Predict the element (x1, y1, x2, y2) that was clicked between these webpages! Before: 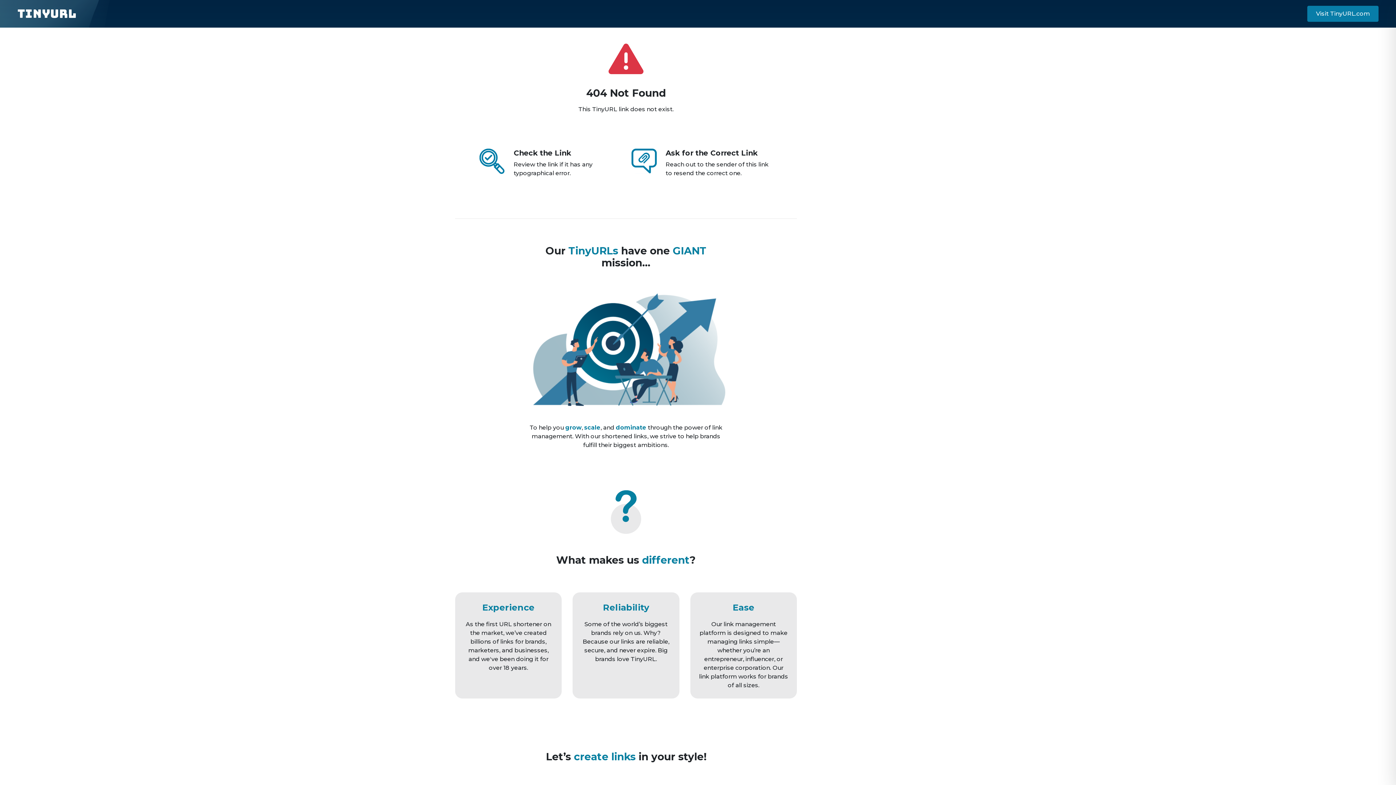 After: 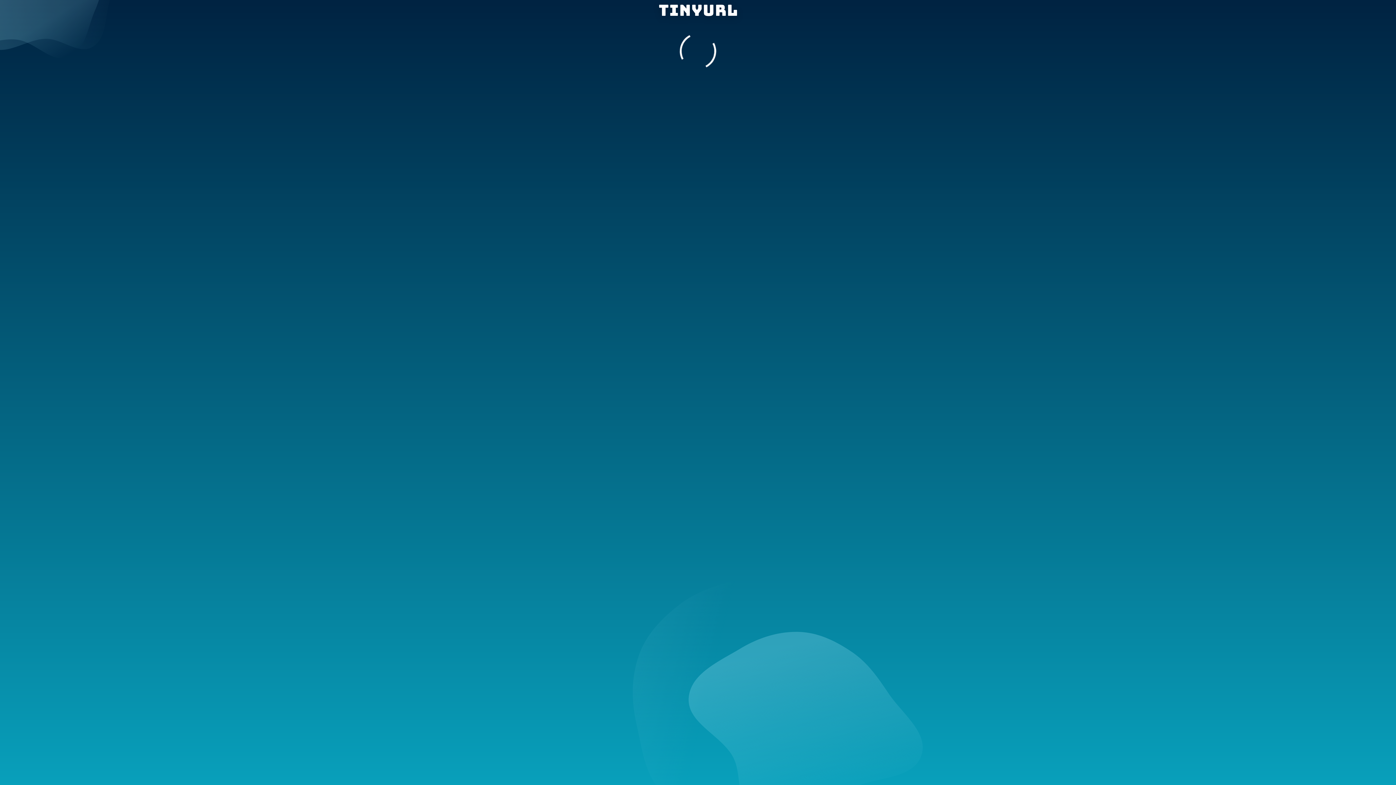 Action: label: Visit TinyURL.com bbox: (1307, 5, 1378, 21)